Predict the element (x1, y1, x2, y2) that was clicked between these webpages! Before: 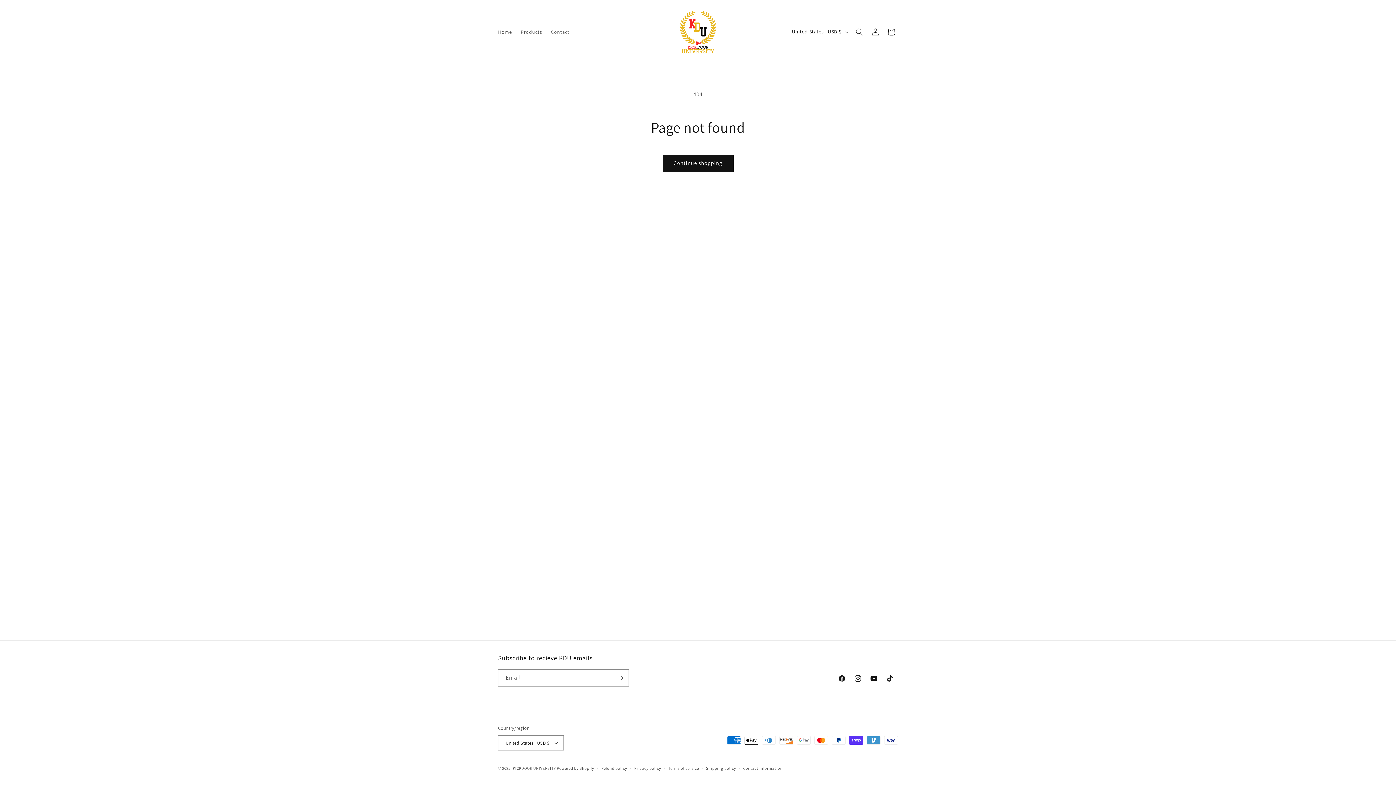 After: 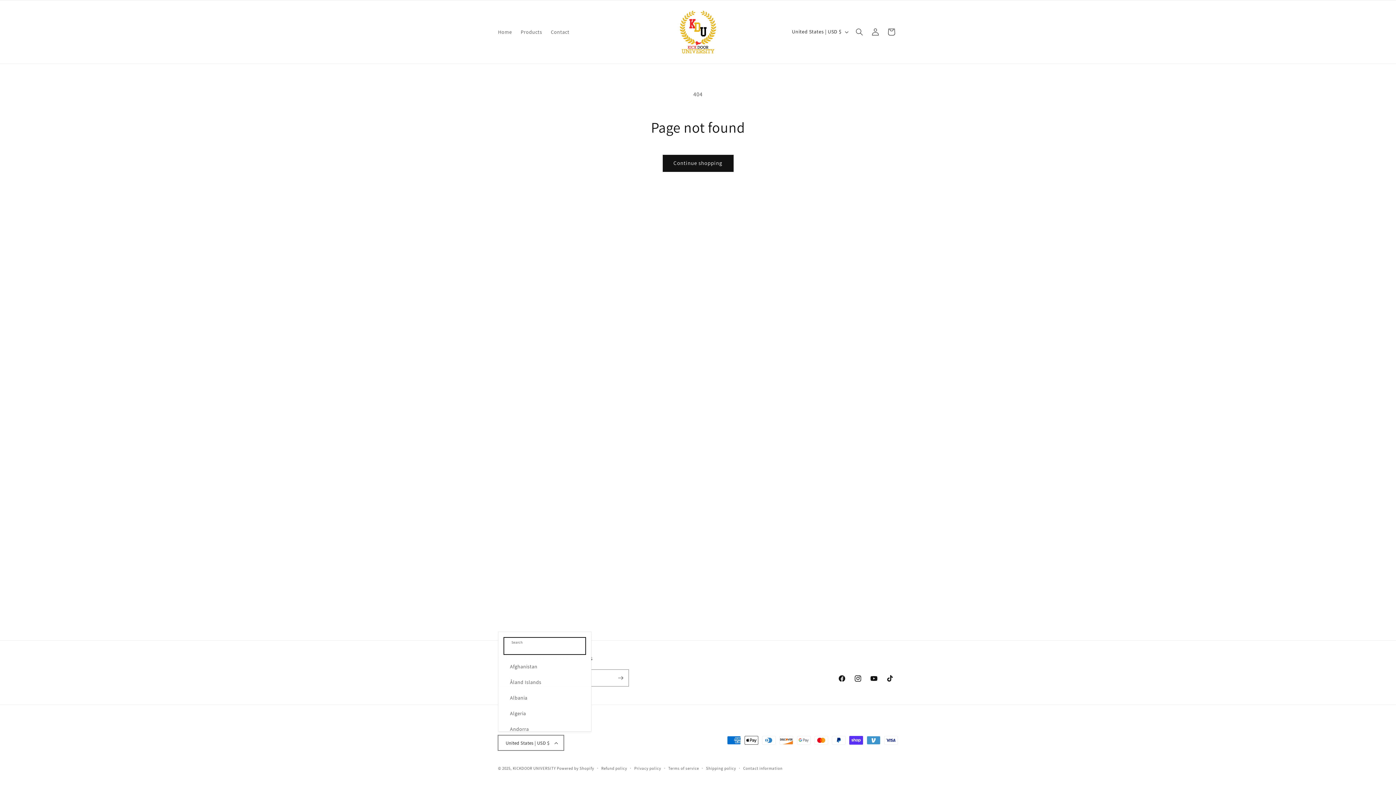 Action: label: United States | USD $ bbox: (498, 735, 564, 750)